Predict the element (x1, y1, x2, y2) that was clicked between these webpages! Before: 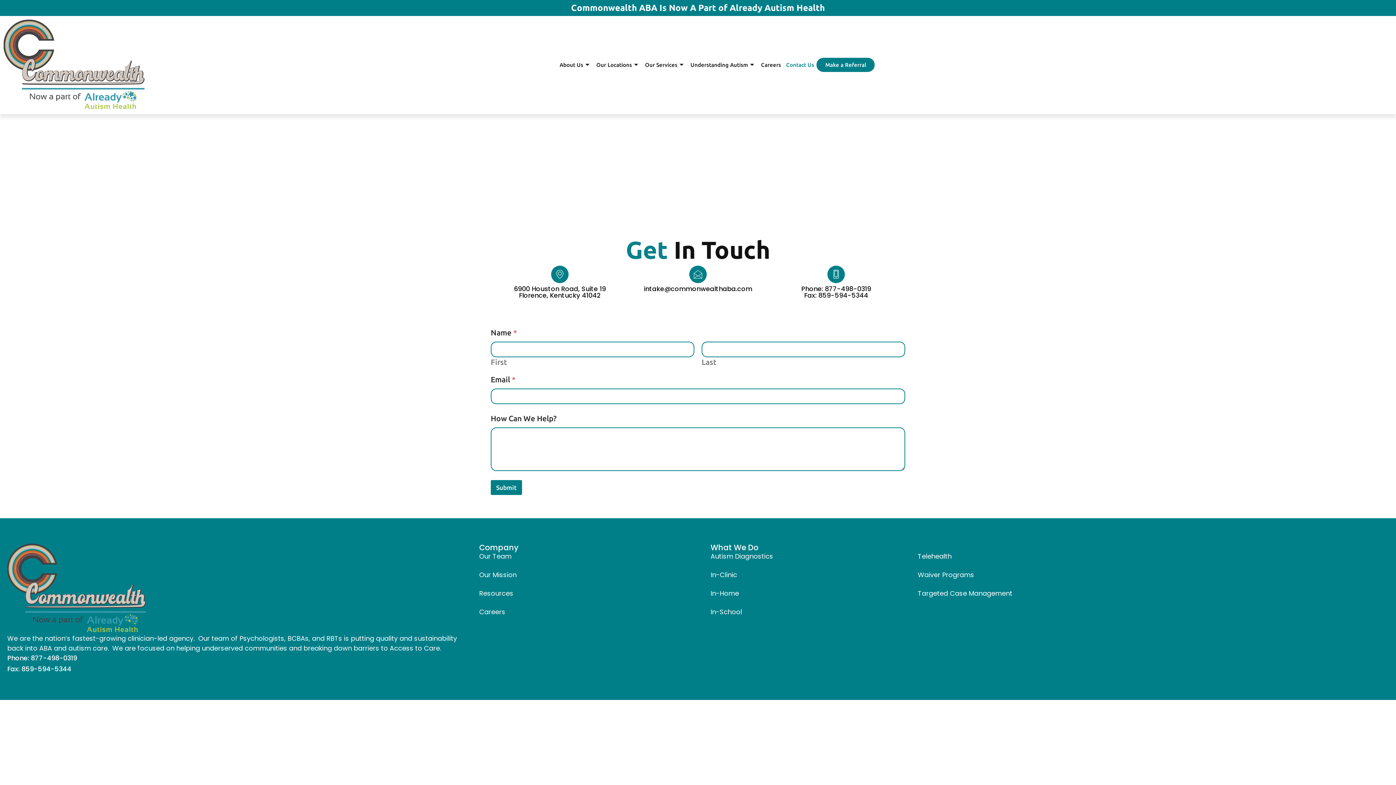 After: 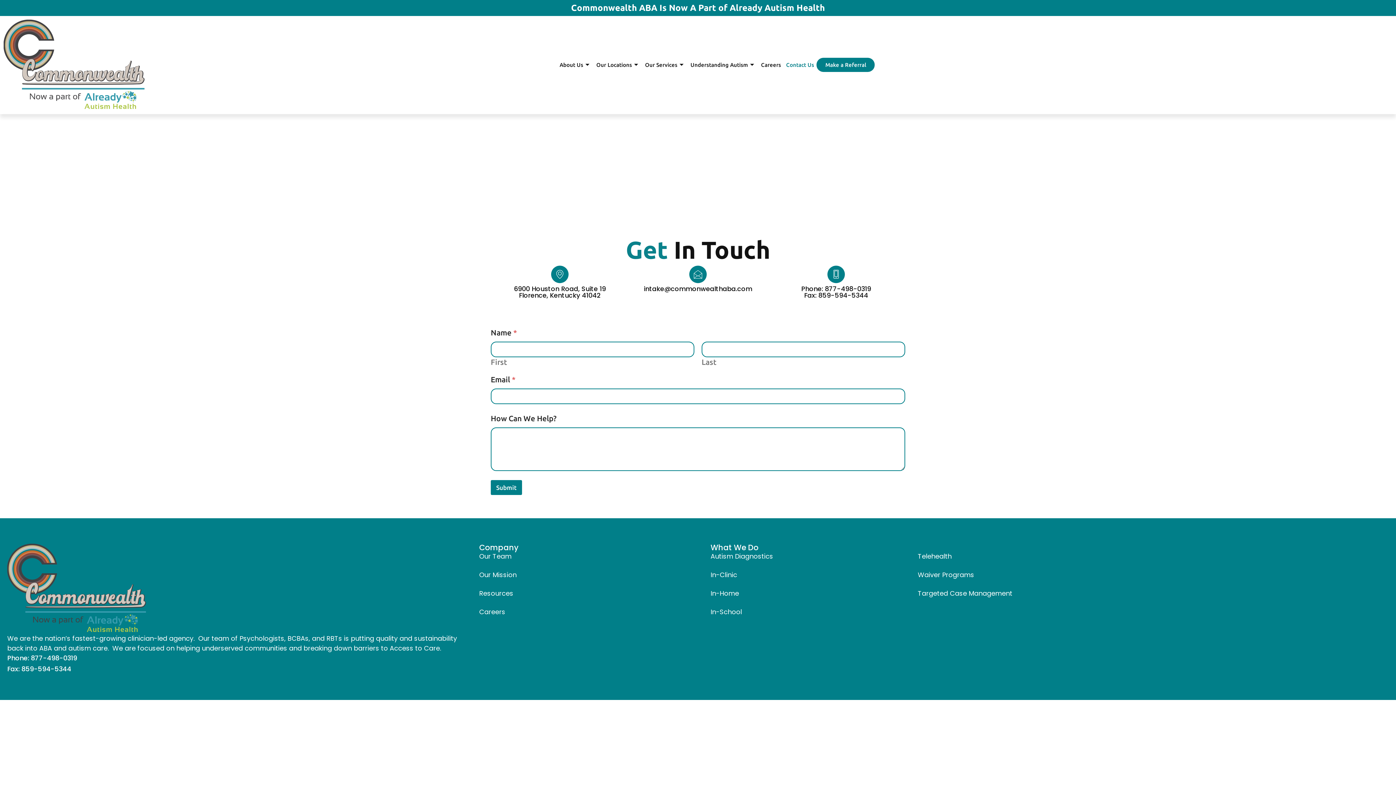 Action: bbox: (816, 57, 875, 72) label: Make a Referral